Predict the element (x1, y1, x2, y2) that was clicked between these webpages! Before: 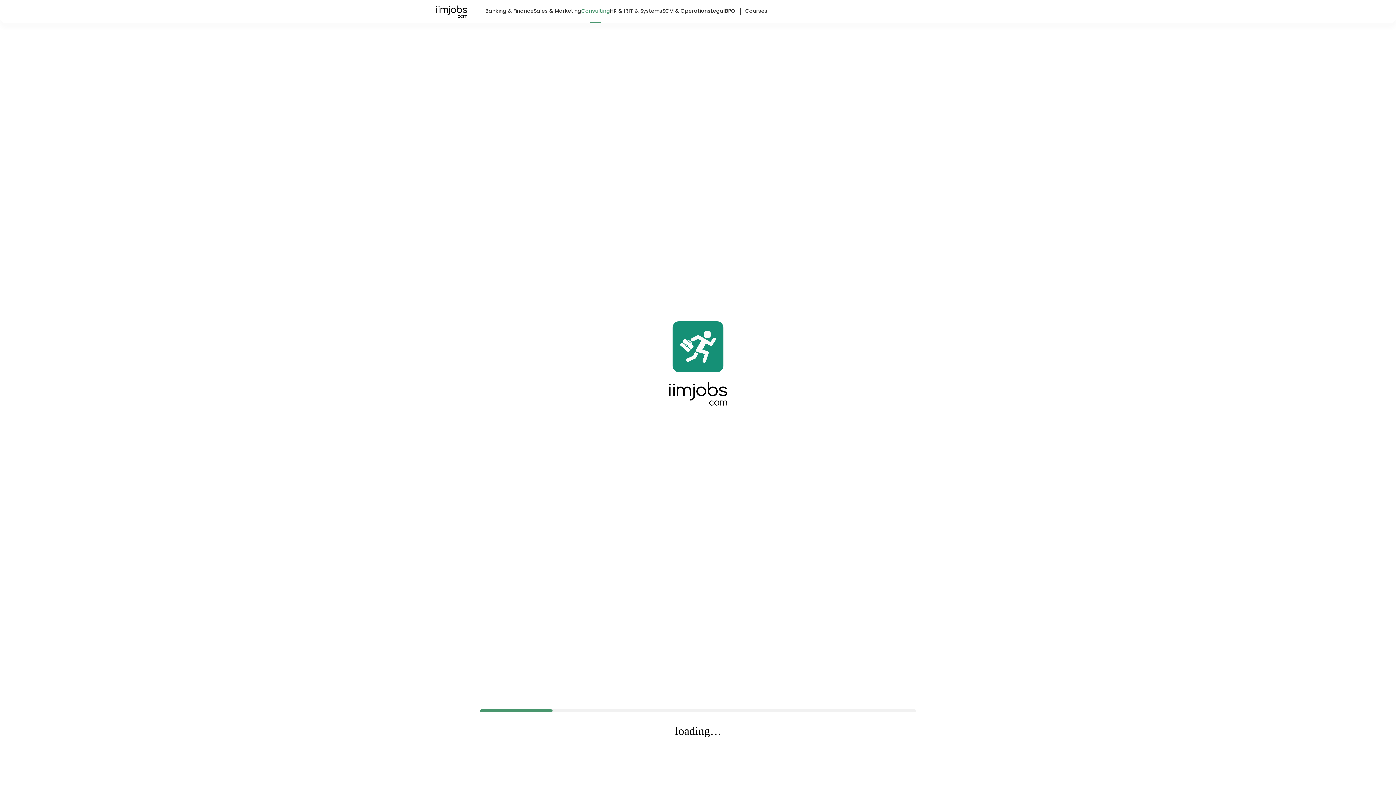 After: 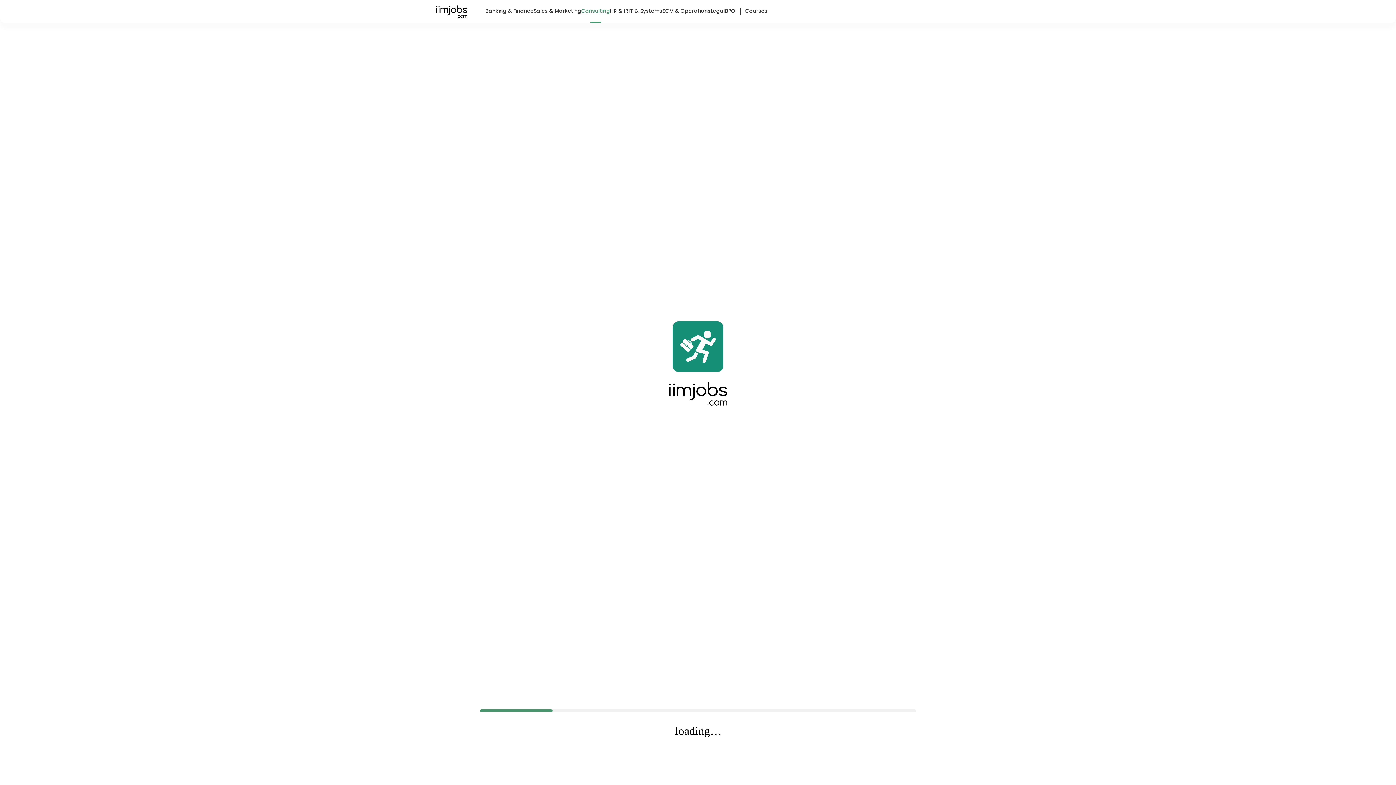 Action: label: Consulting bbox: (581, 0, 610, 21)